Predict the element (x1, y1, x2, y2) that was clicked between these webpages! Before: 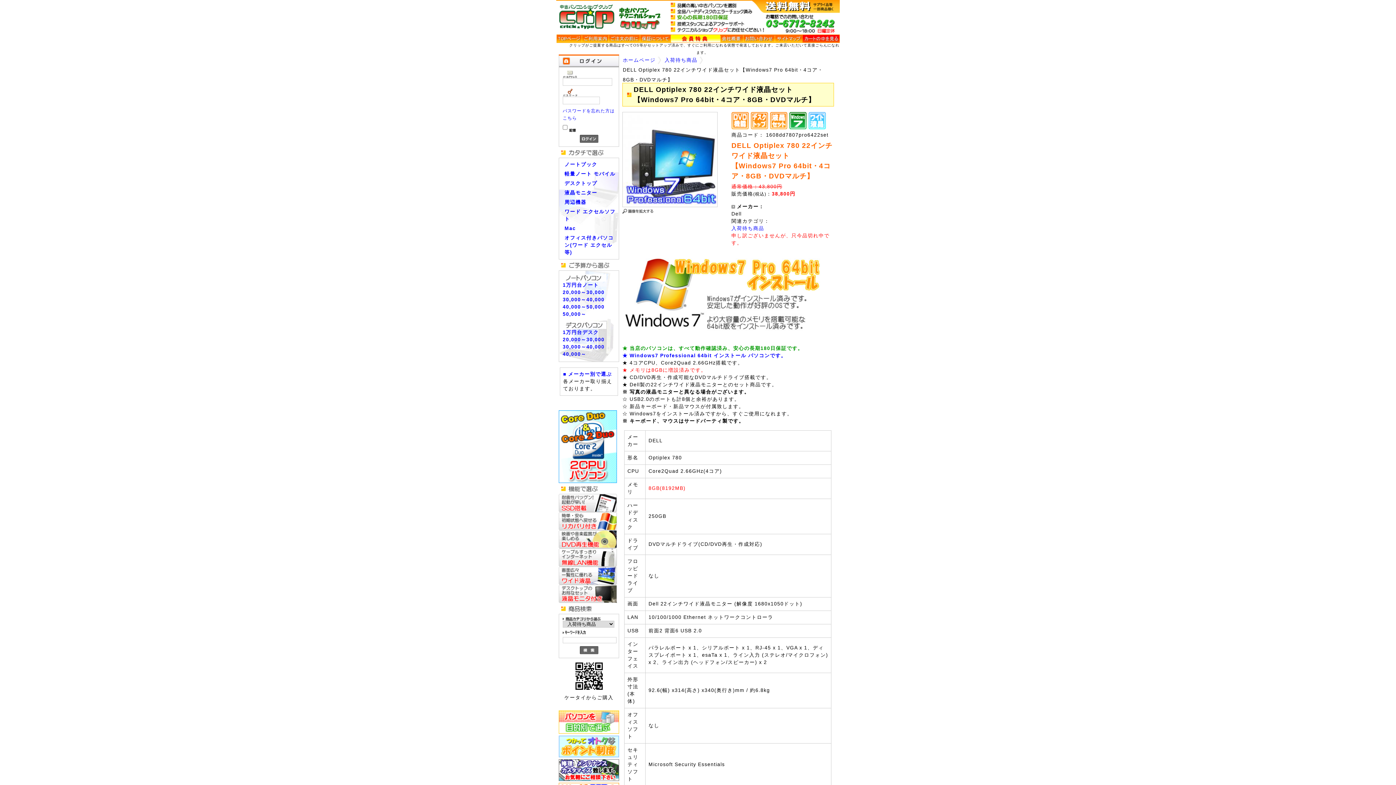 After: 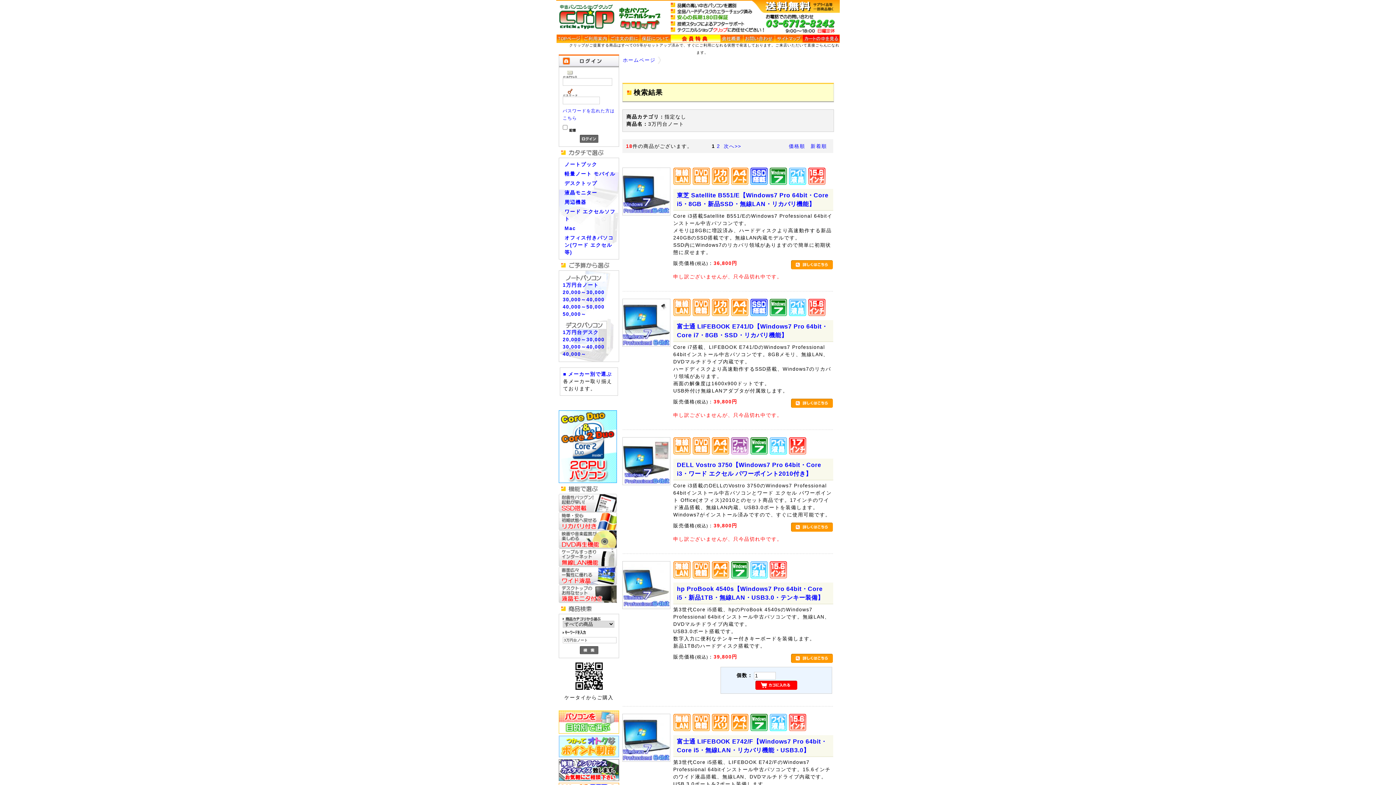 Action: bbox: (562, 297, 604, 302) label: 30,000～40,000